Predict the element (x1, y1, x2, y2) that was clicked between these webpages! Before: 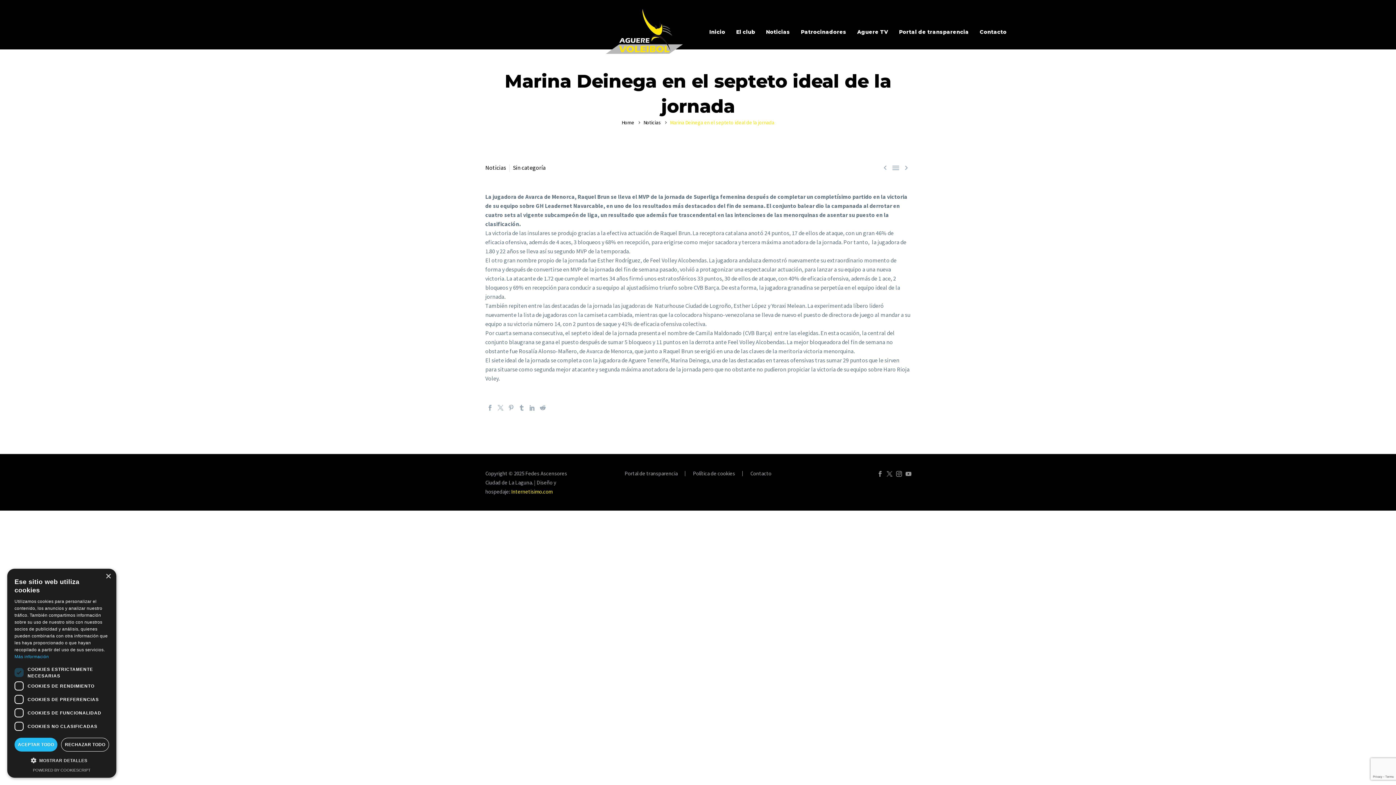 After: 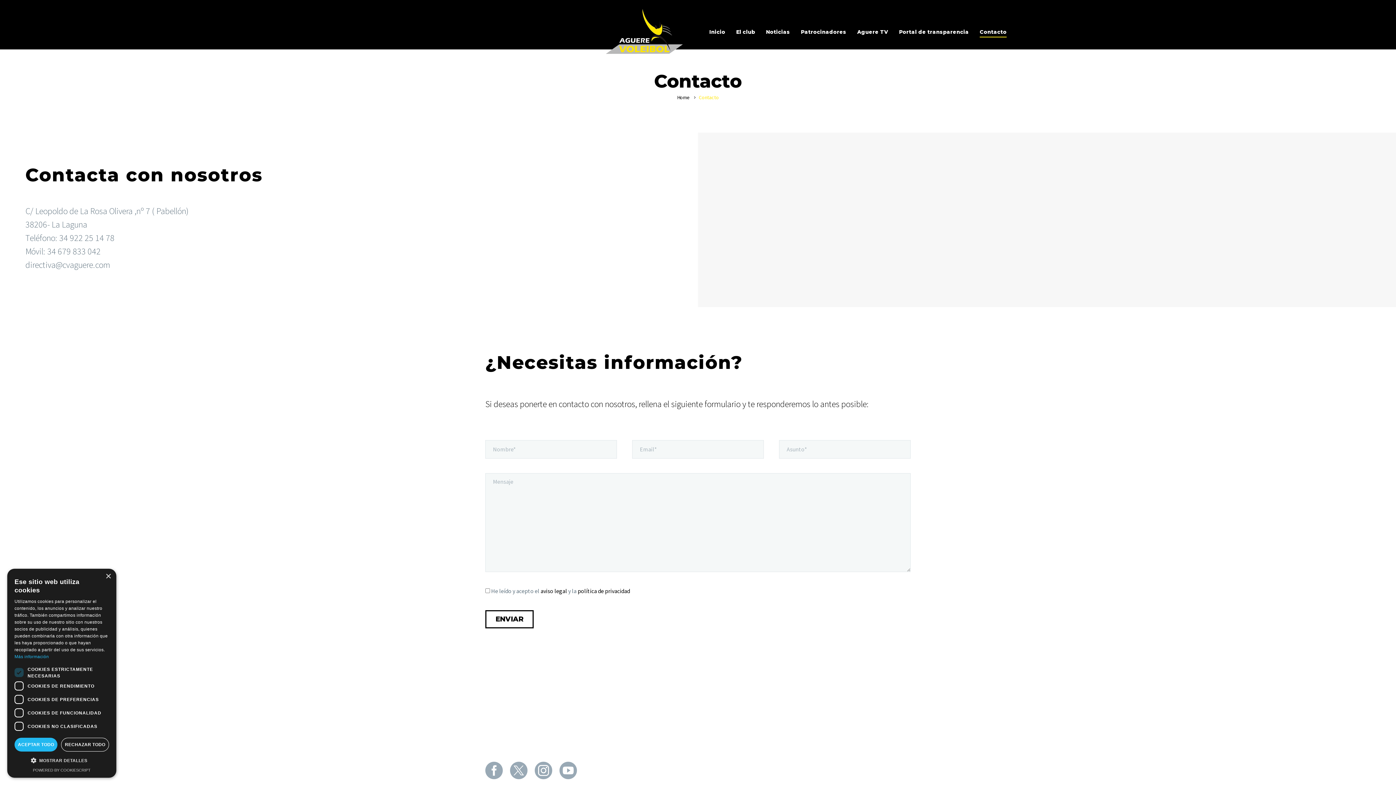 Action: bbox: (980, 26, 1006, 37) label: Contacto